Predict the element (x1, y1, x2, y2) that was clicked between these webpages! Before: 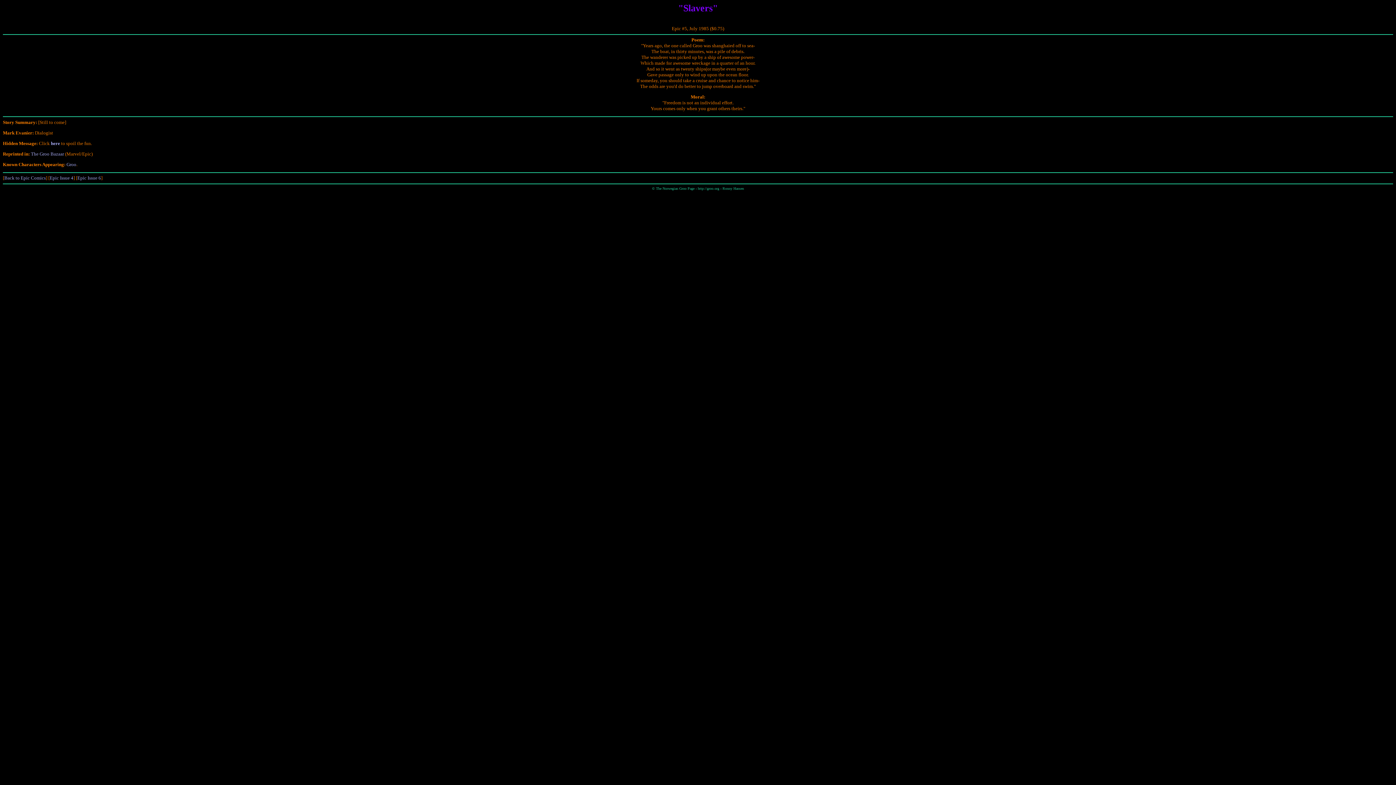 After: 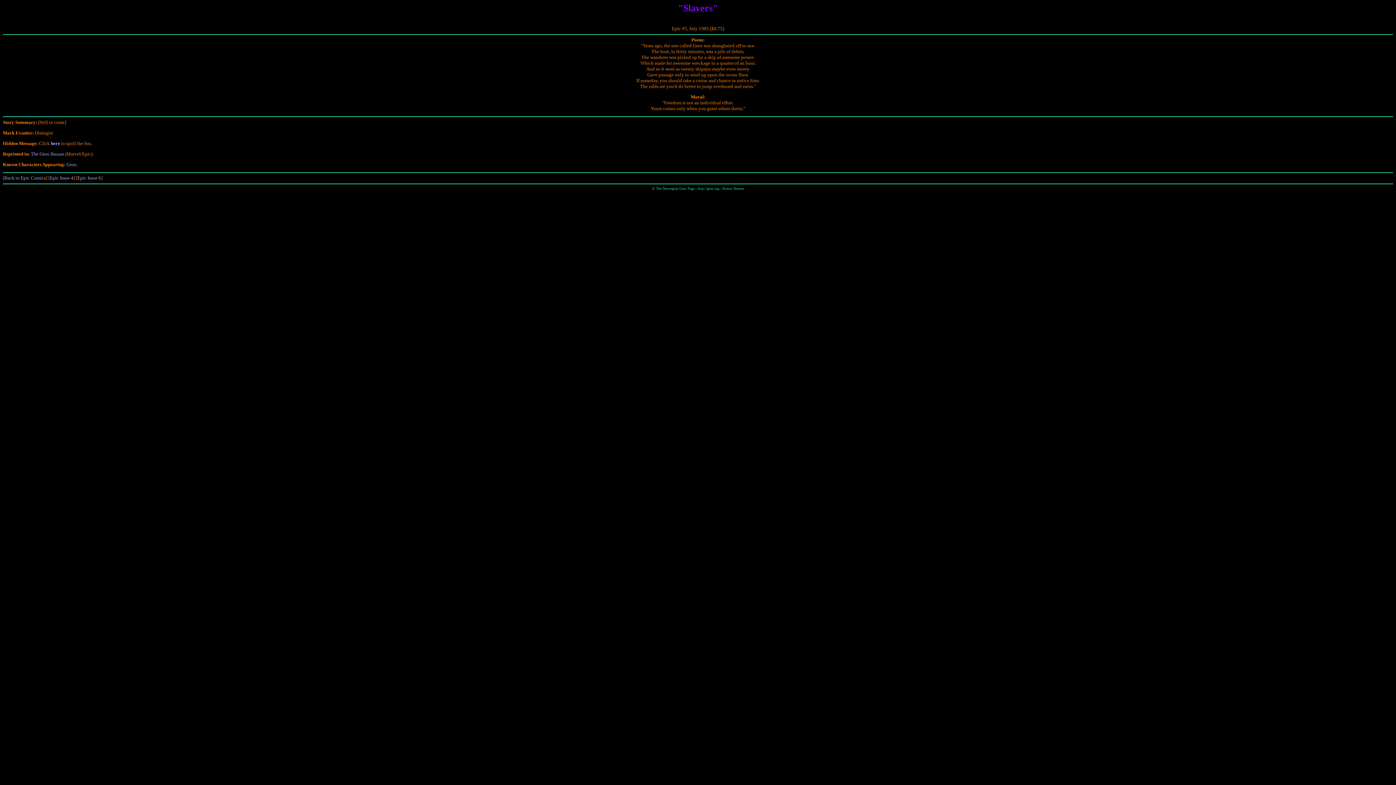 Action: bbox: (49, 175, 73, 180) label: Epic Issue 4